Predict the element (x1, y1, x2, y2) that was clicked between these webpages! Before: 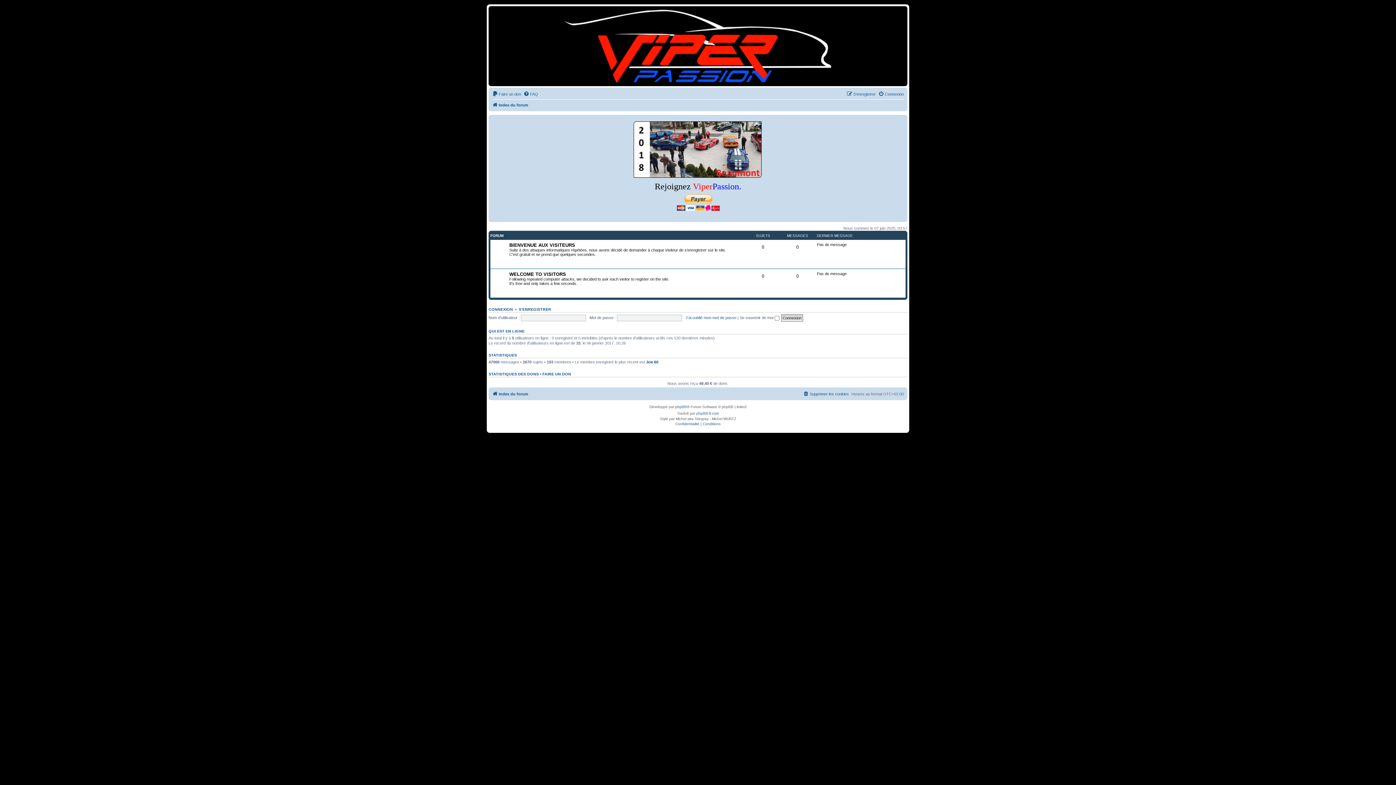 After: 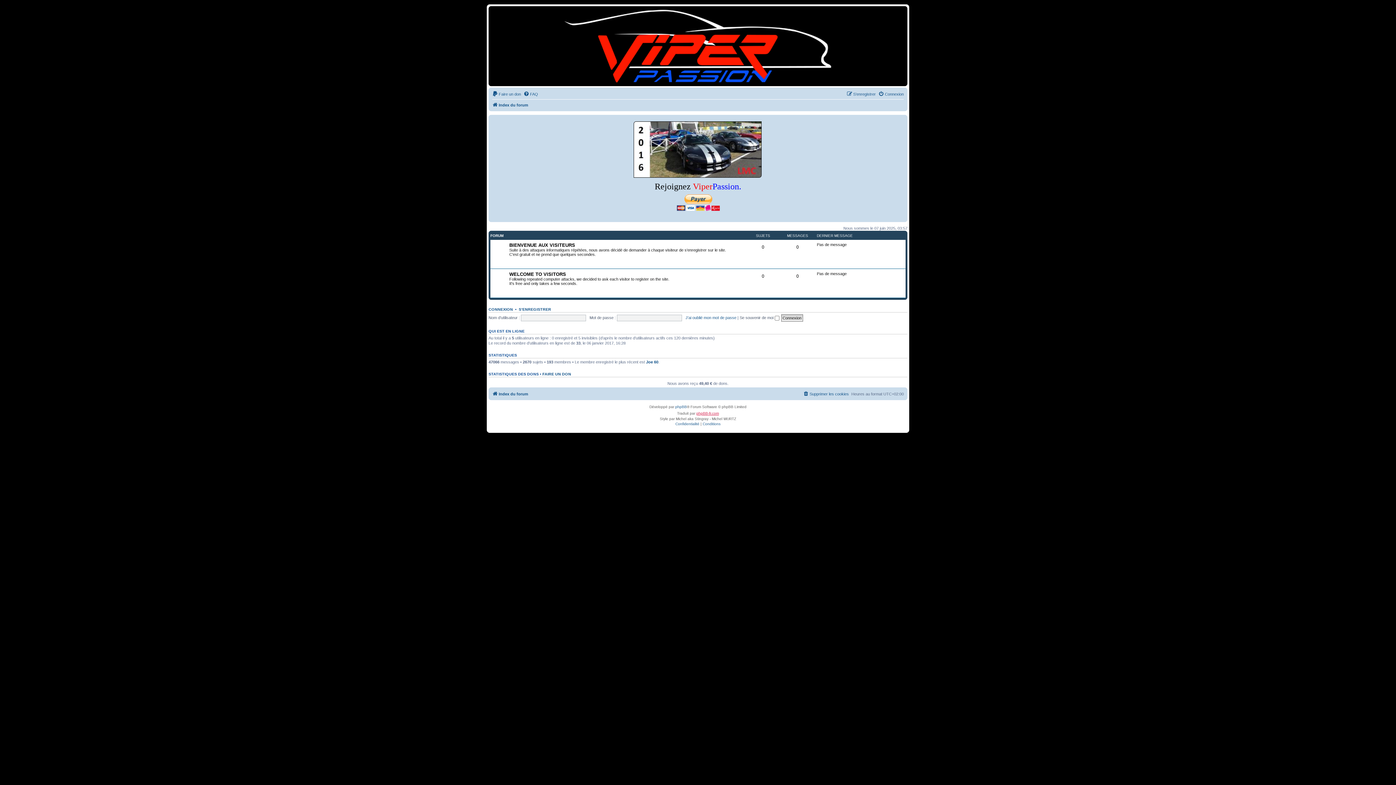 Action: label: phpBB-fr.com bbox: (696, 410, 719, 417)